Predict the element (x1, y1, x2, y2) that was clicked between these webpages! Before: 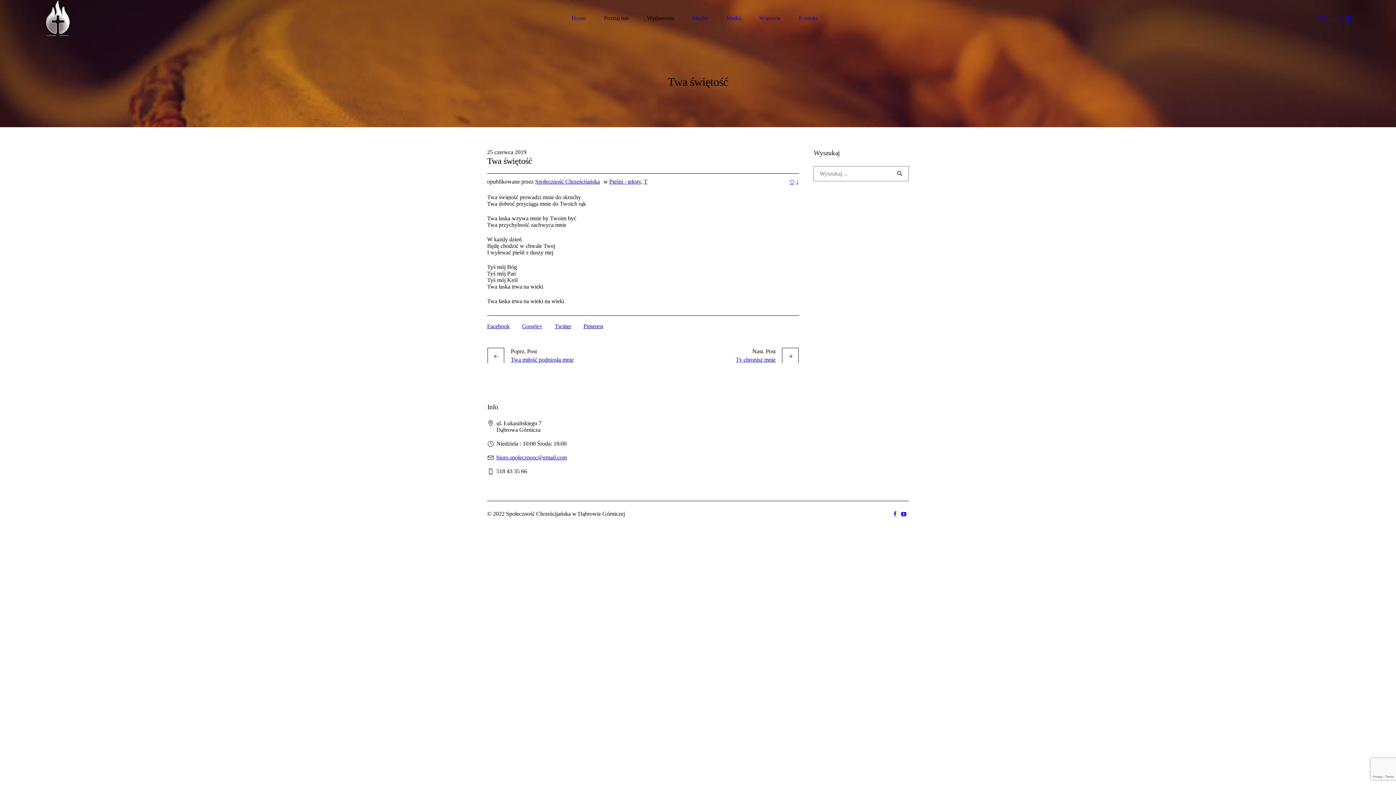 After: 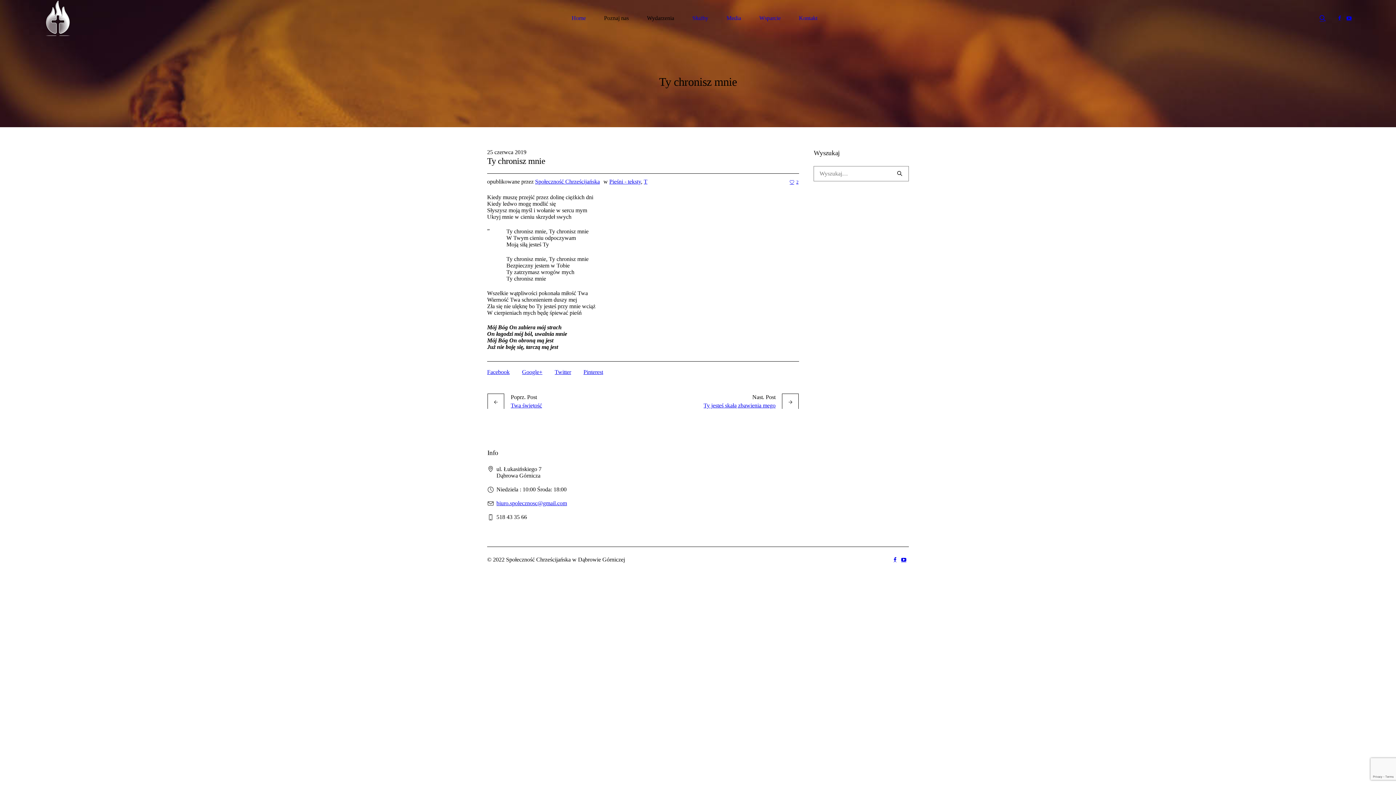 Action: label: Ty chronisz mnie bbox: (736, 348, 799, 363)